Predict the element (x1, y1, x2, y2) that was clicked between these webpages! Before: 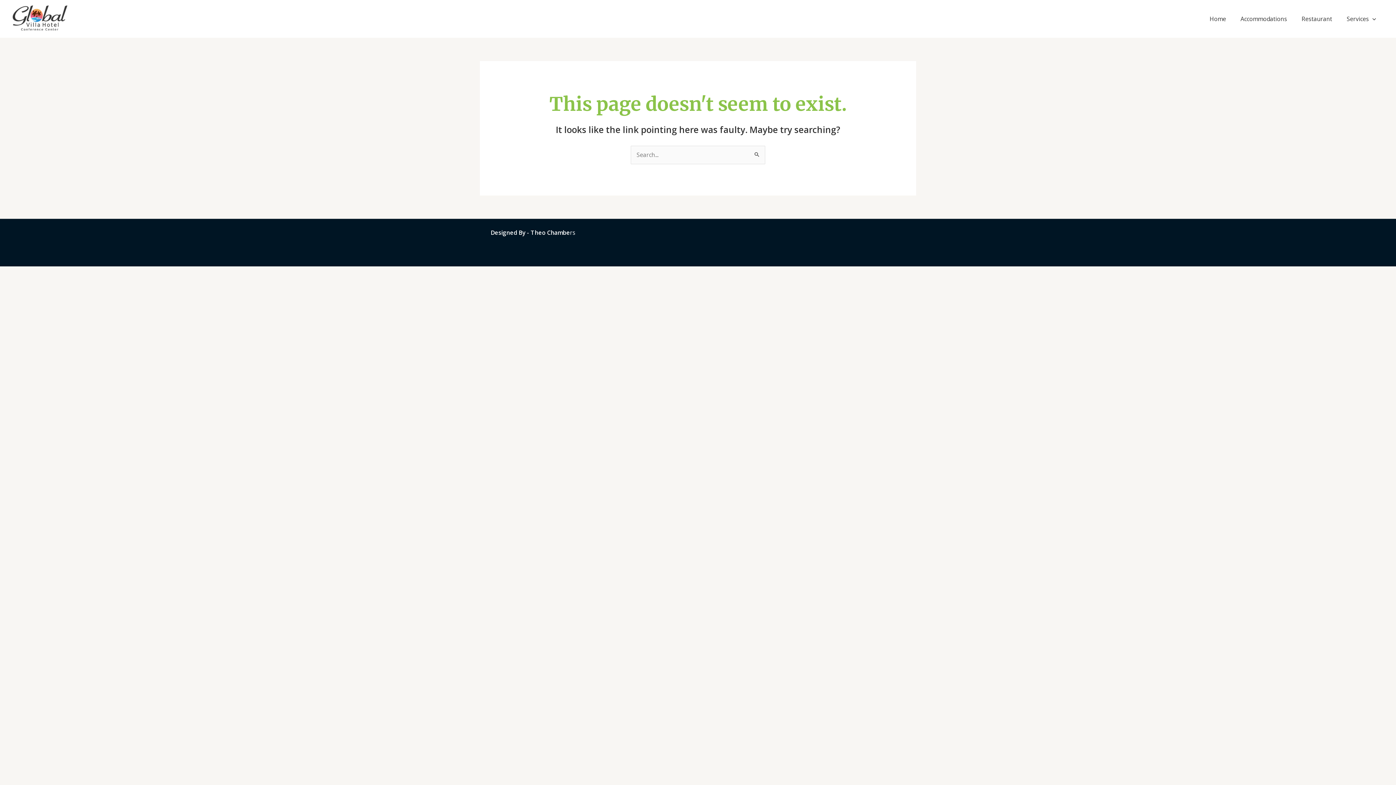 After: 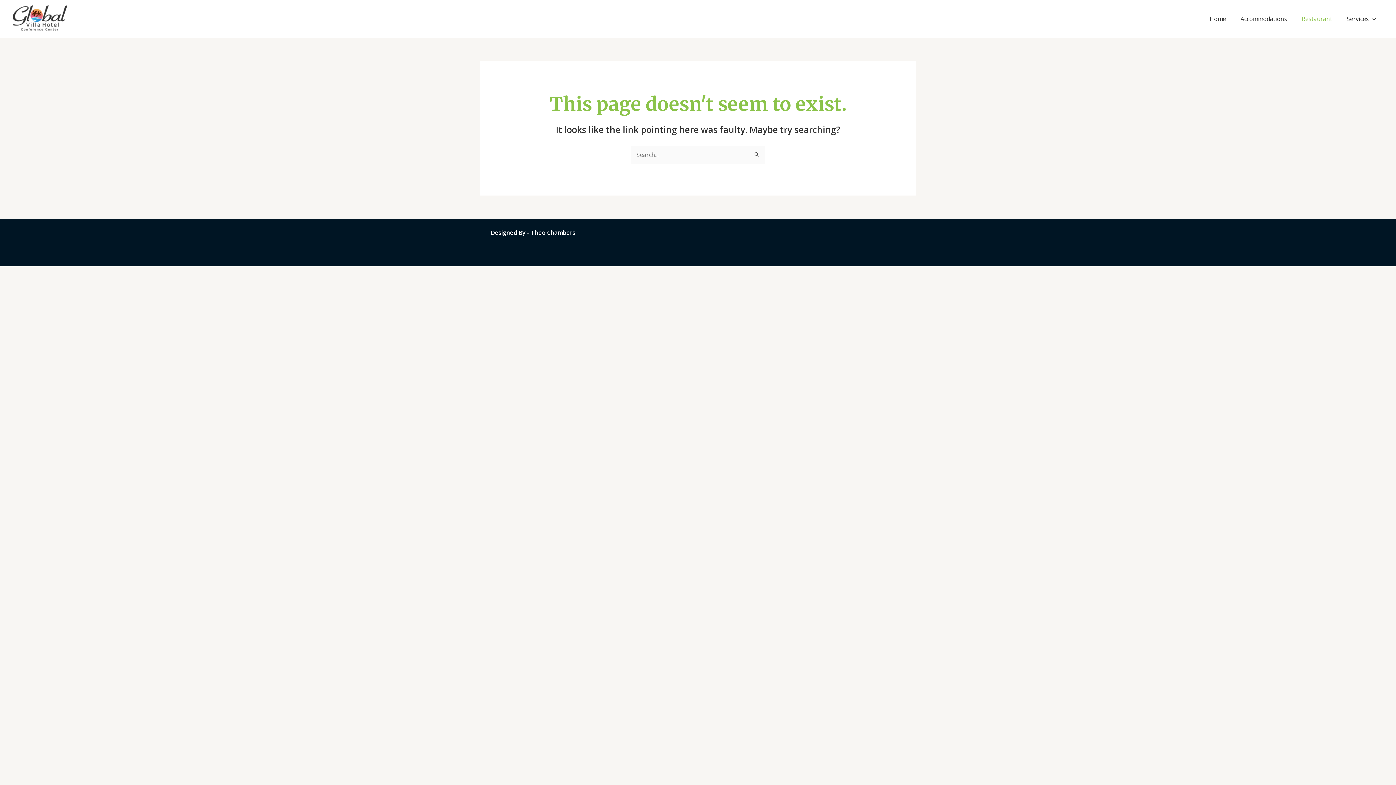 Action: bbox: (1294, 9, 1339, 28) label: Restaurant